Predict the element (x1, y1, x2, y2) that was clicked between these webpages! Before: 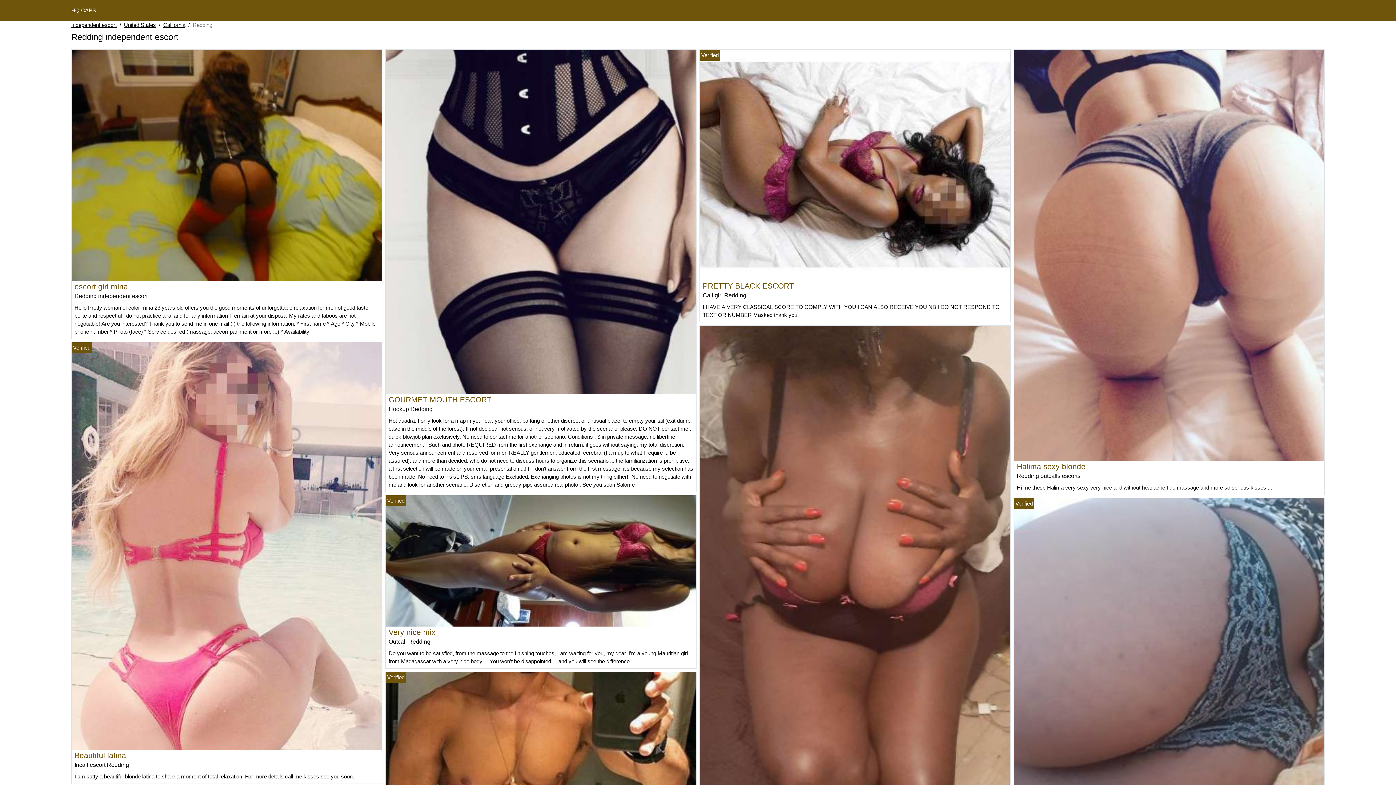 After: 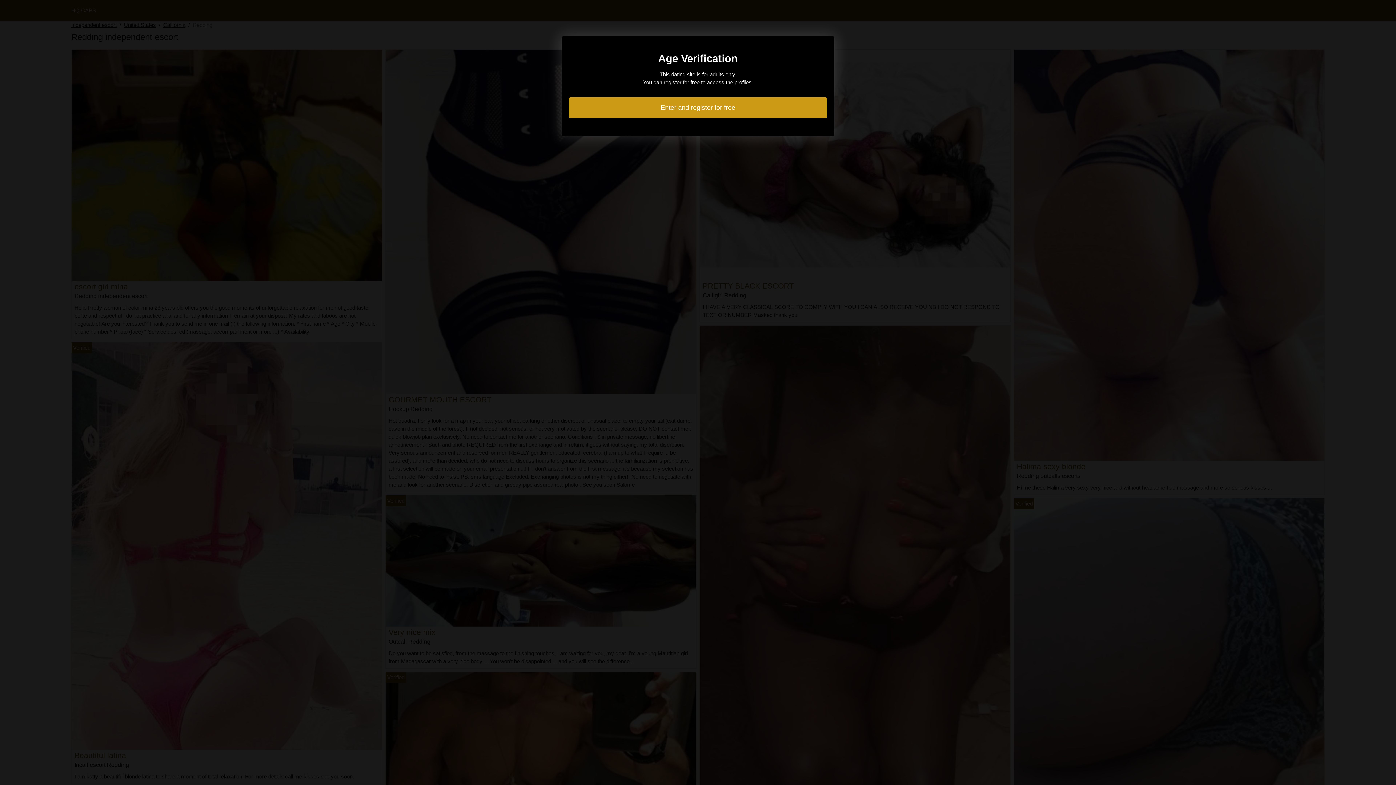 Action: bbox: (74, 751, 126, 760) label: Beautiful latina